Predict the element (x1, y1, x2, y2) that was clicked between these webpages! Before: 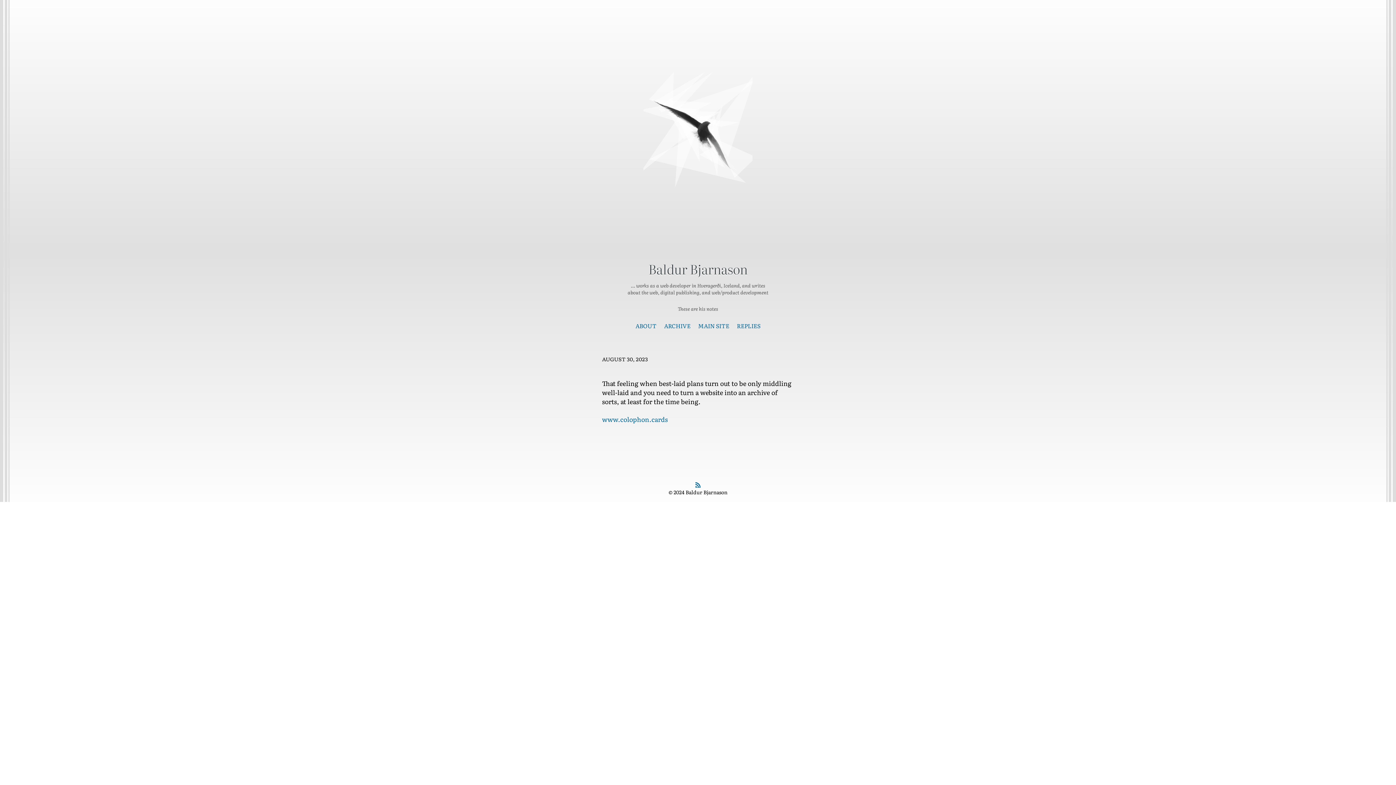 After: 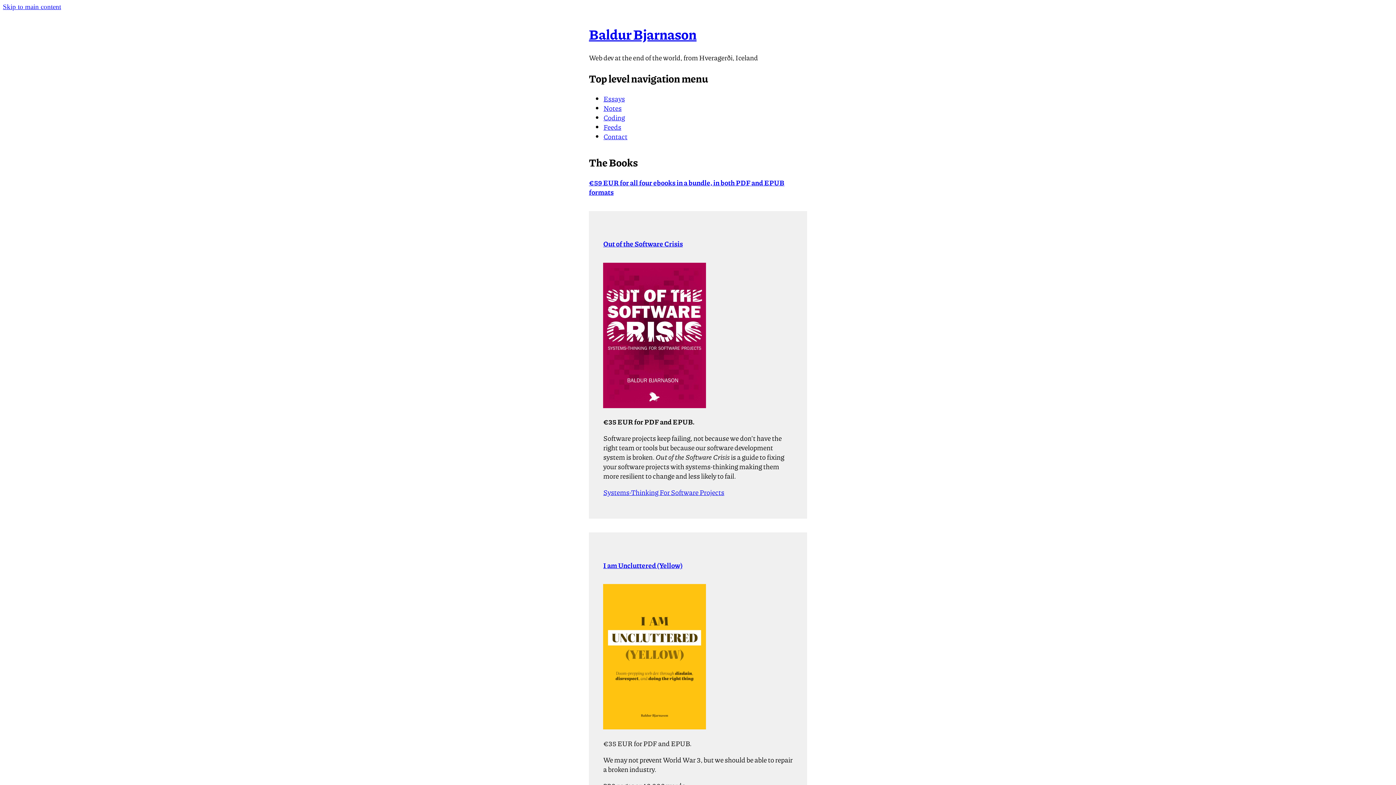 Action: bbox: (698, 321, 729, 330) label: MAIN SITE